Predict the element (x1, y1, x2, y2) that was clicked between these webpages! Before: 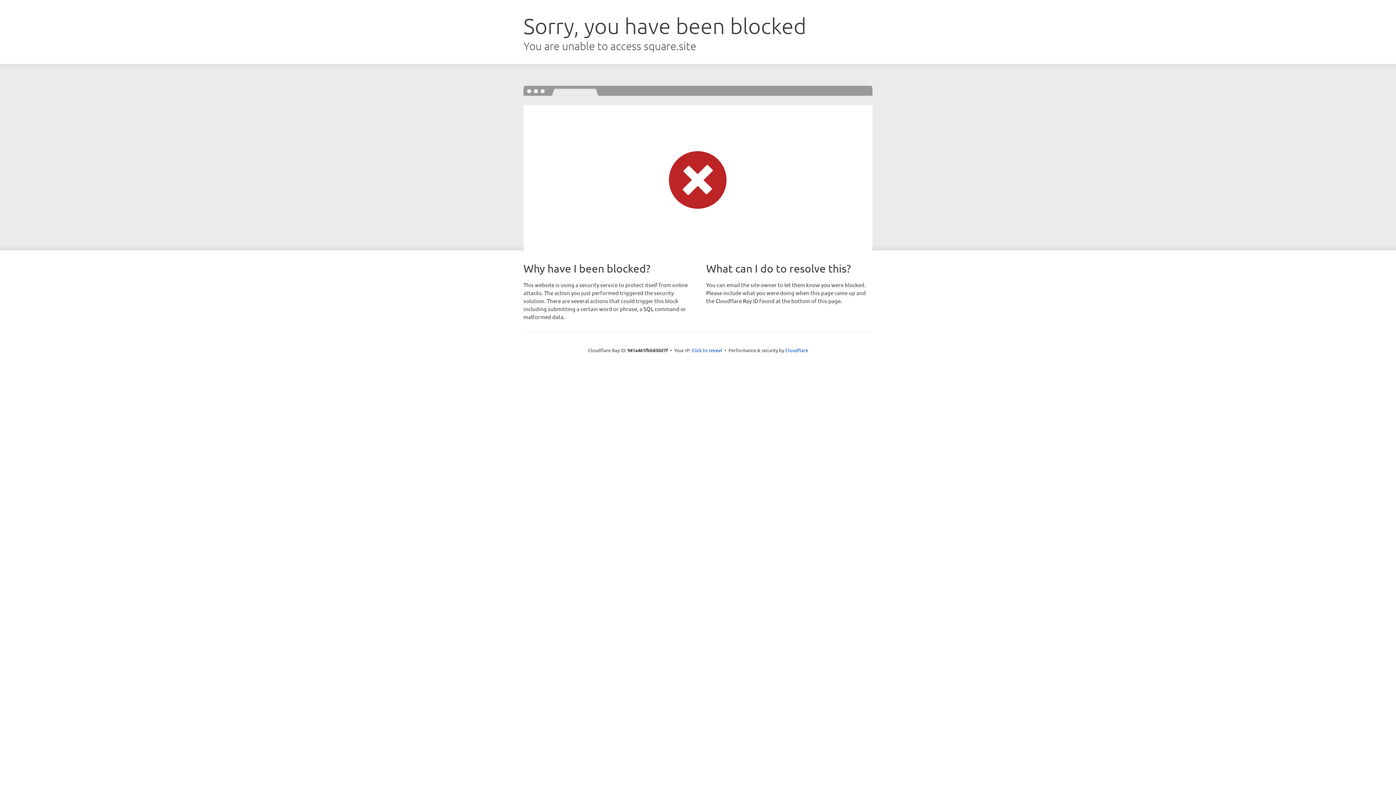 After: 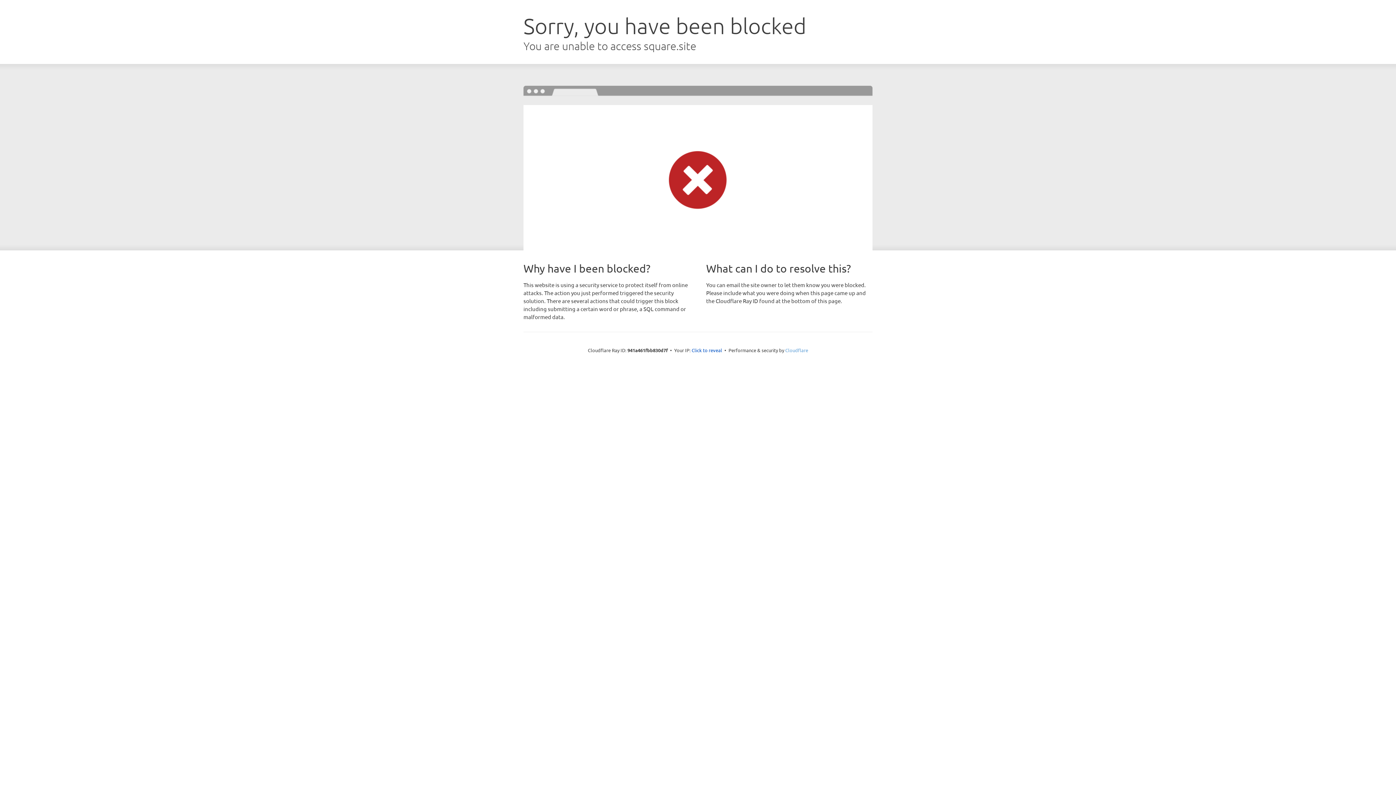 Action: label: Cloudflare bbox: (785, 347, 808, 353)